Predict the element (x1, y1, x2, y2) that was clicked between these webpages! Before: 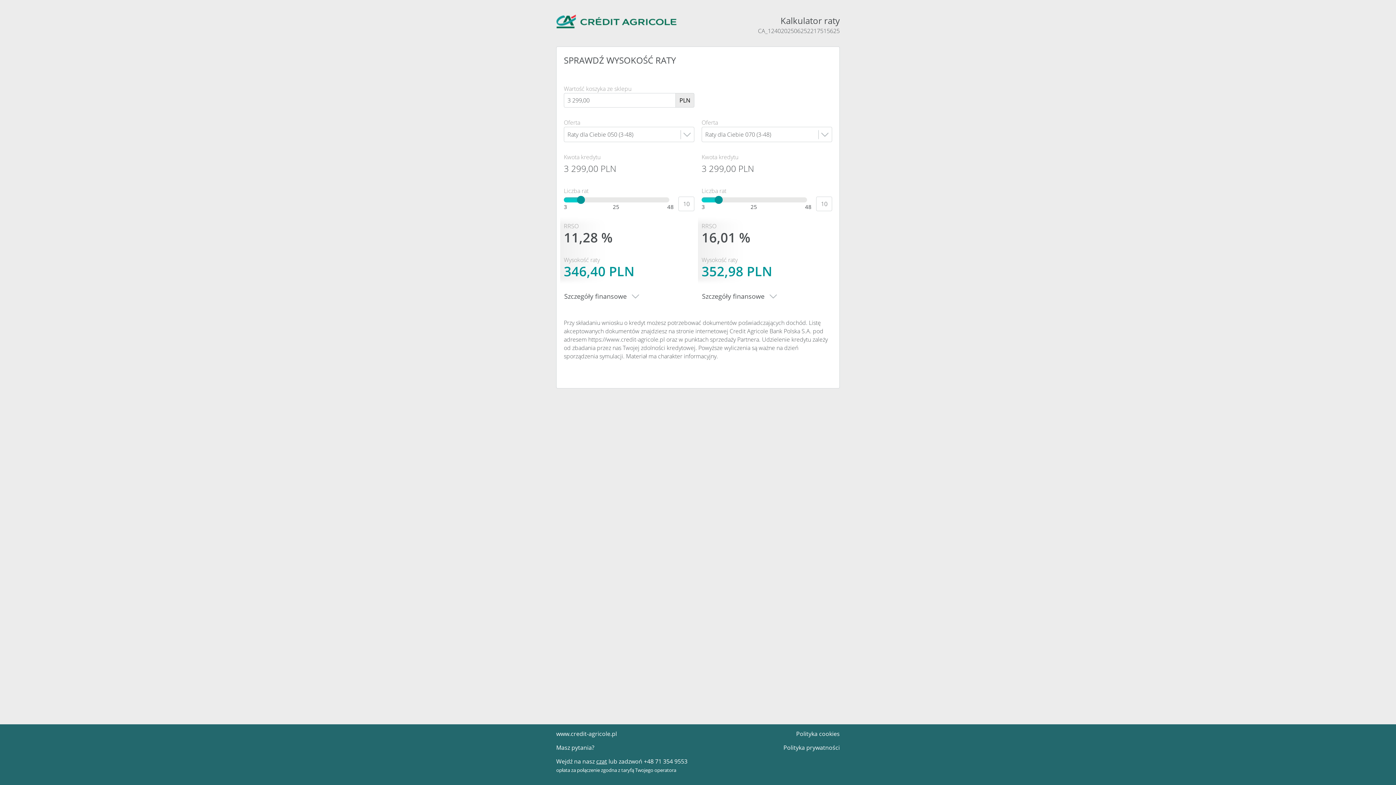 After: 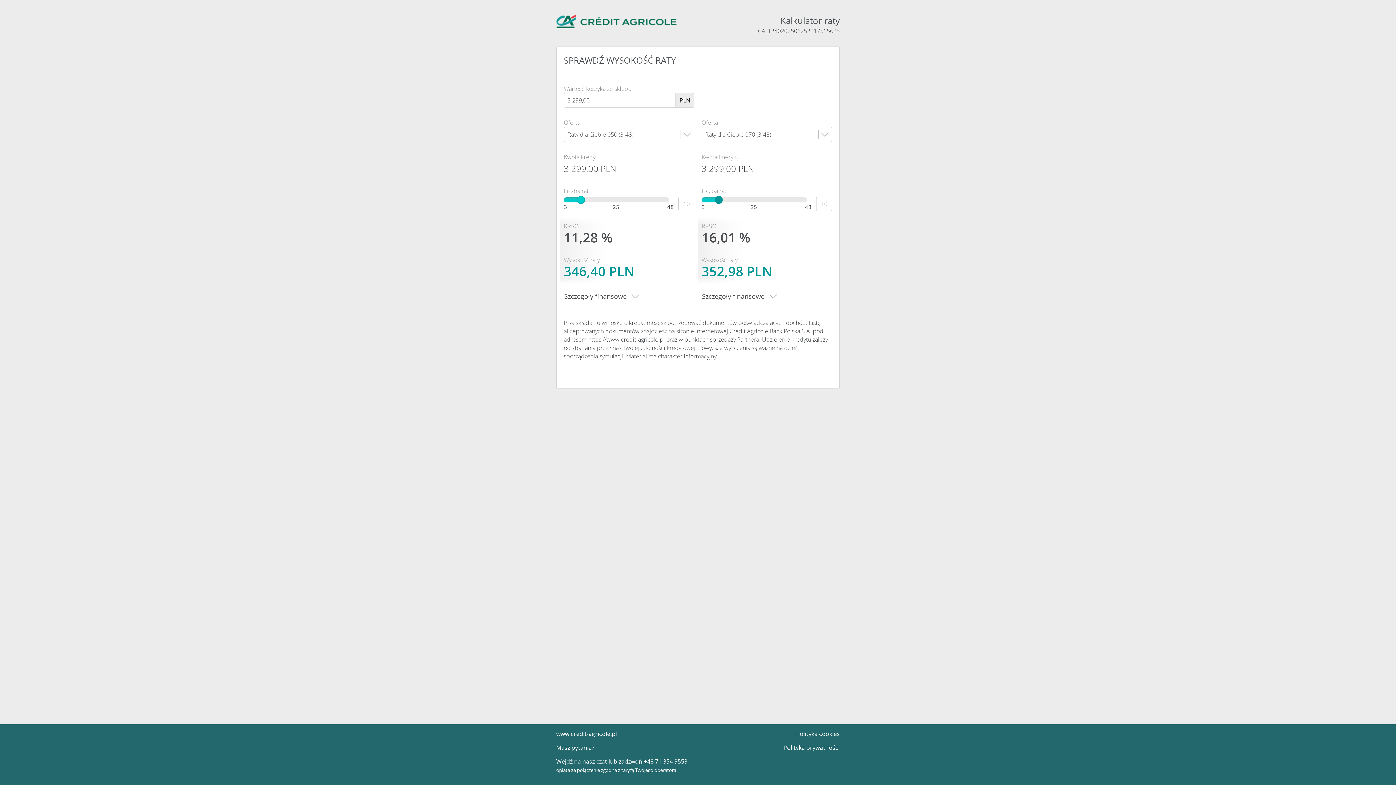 Action: bbox: (576, 195, 584, 203)